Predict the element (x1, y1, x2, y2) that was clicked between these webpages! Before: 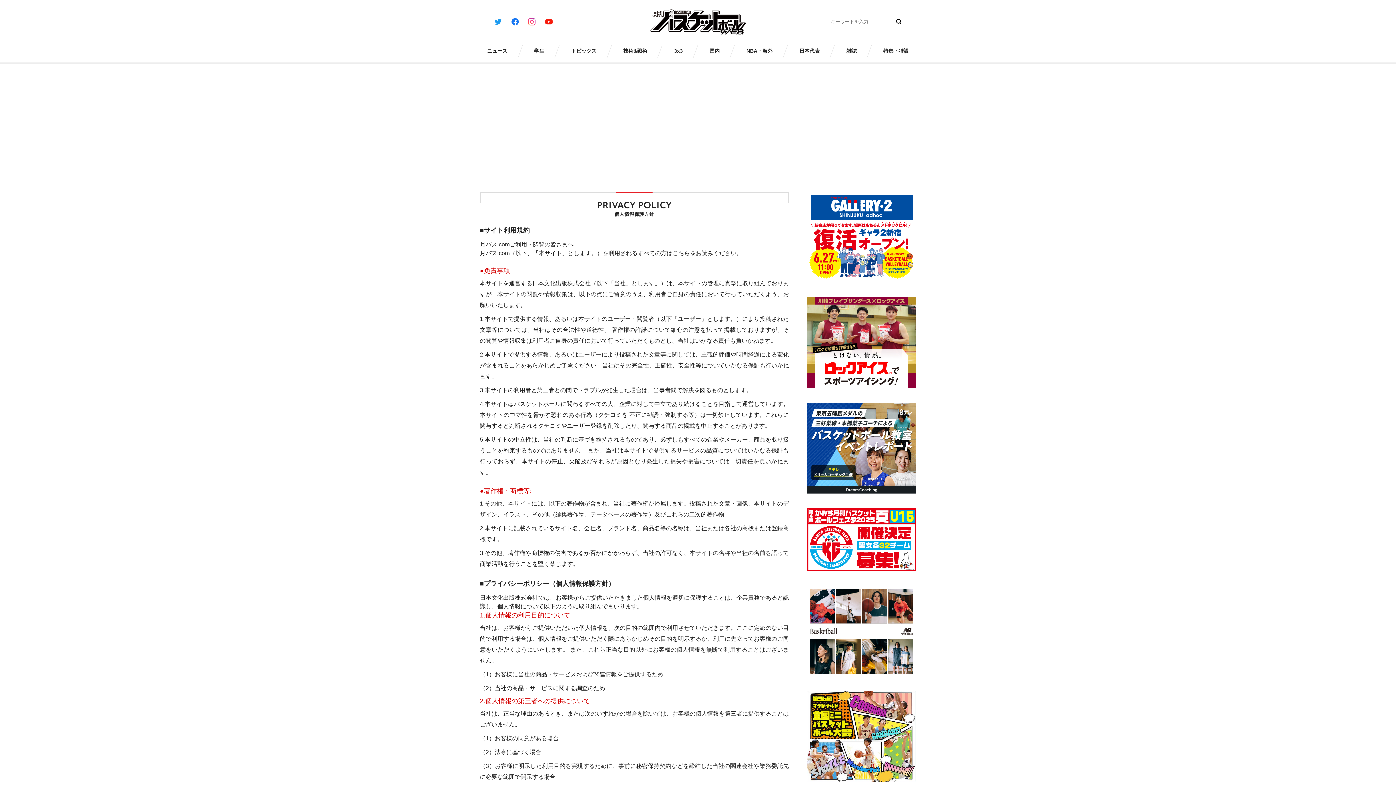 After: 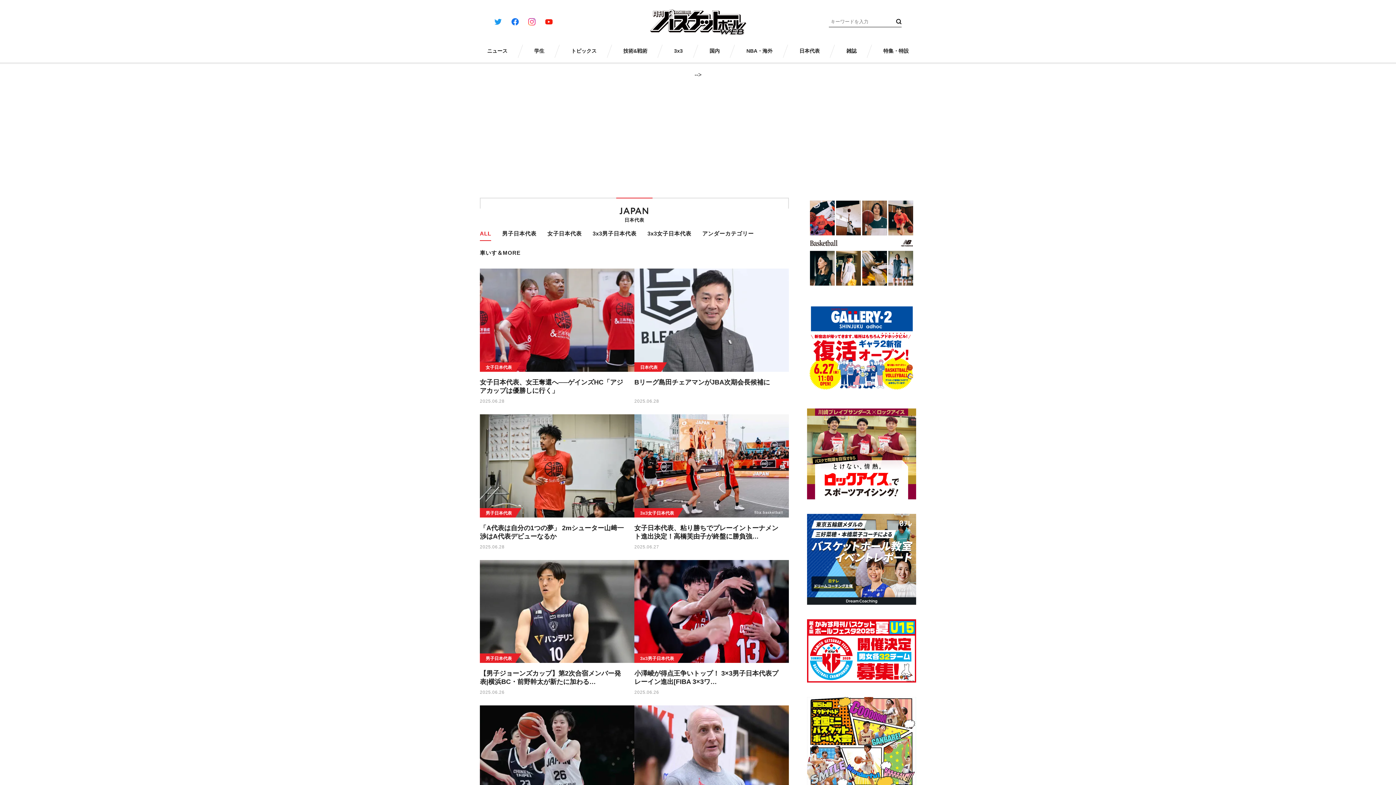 Action: bbox: (792, 48, 827, 53) label: 日本代表